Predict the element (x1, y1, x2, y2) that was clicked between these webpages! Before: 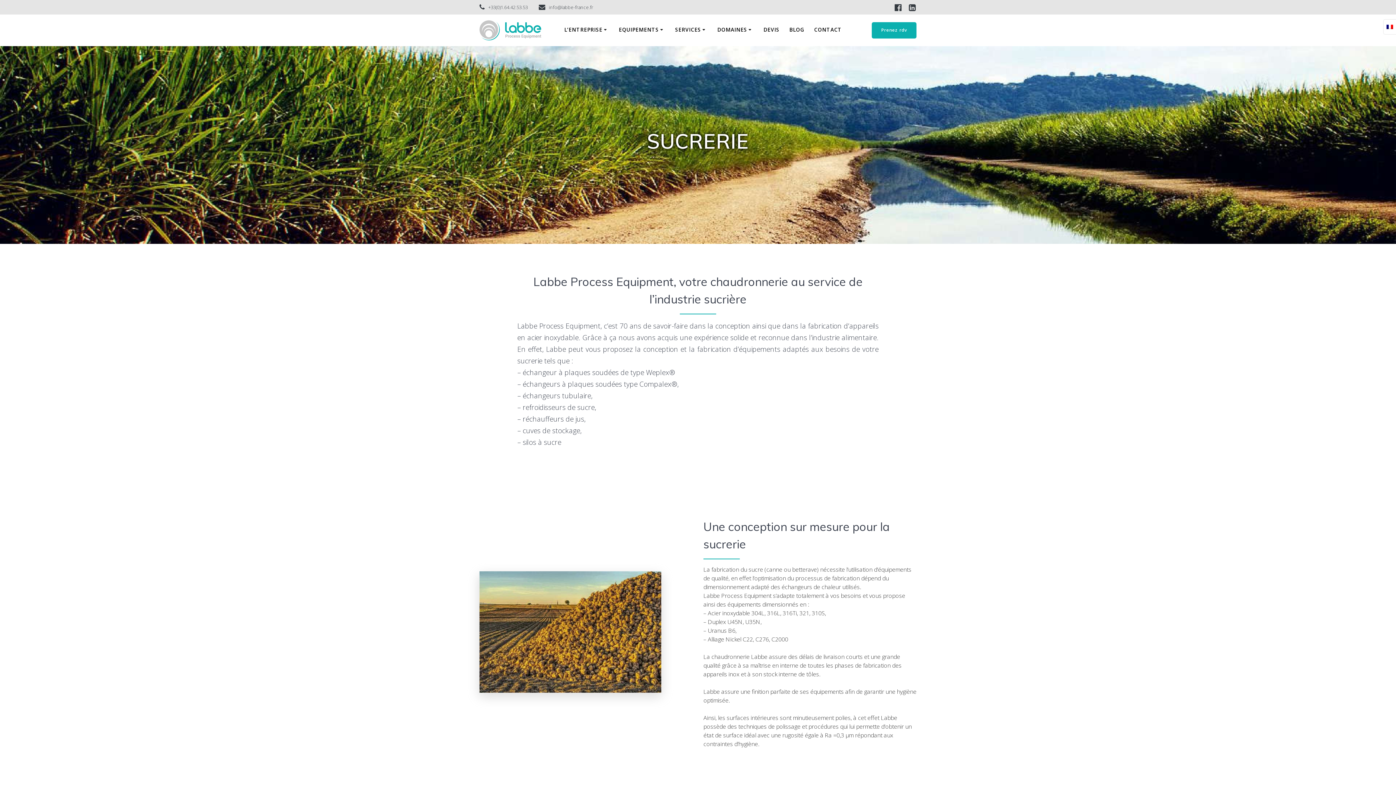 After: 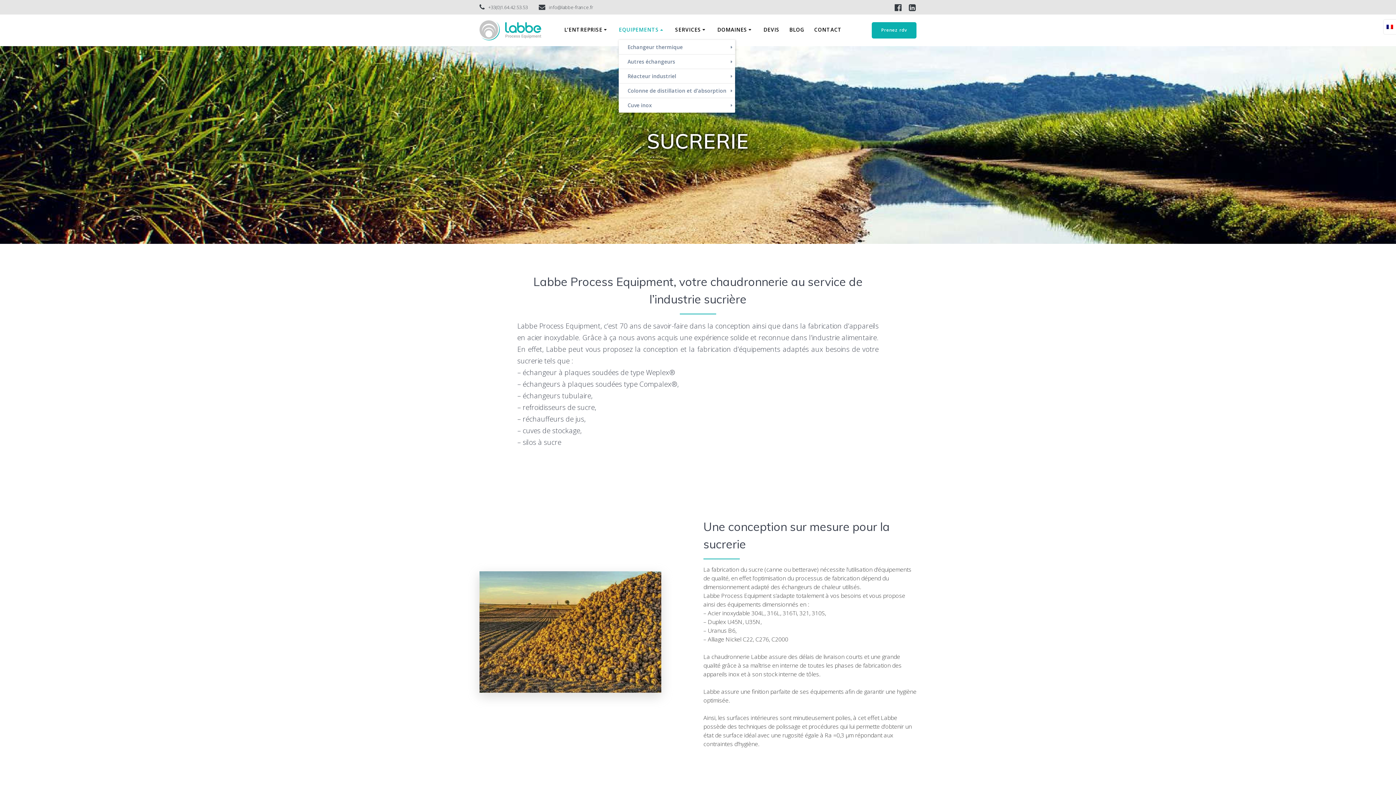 Action: label: EQUIPEMENTS bbox: (619, 25, 665, 34)